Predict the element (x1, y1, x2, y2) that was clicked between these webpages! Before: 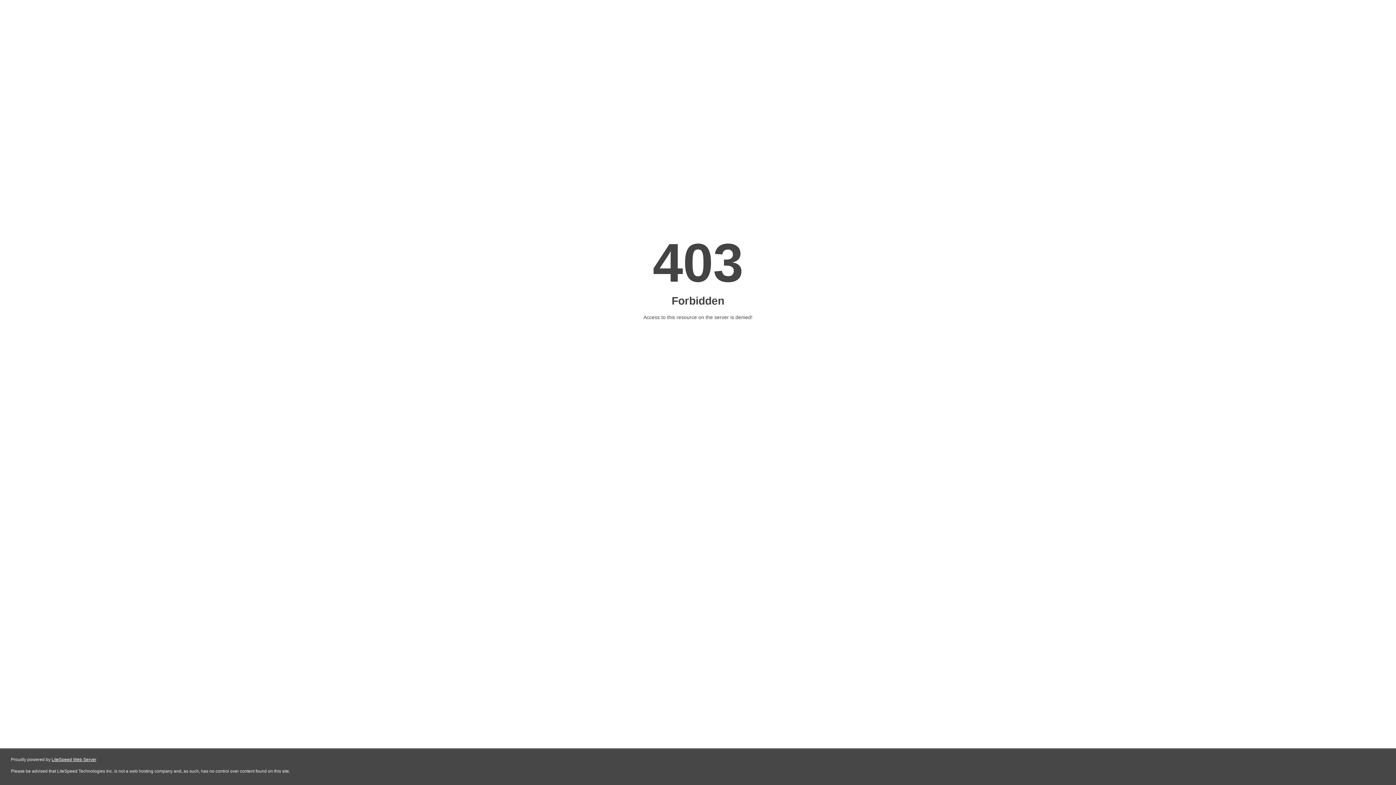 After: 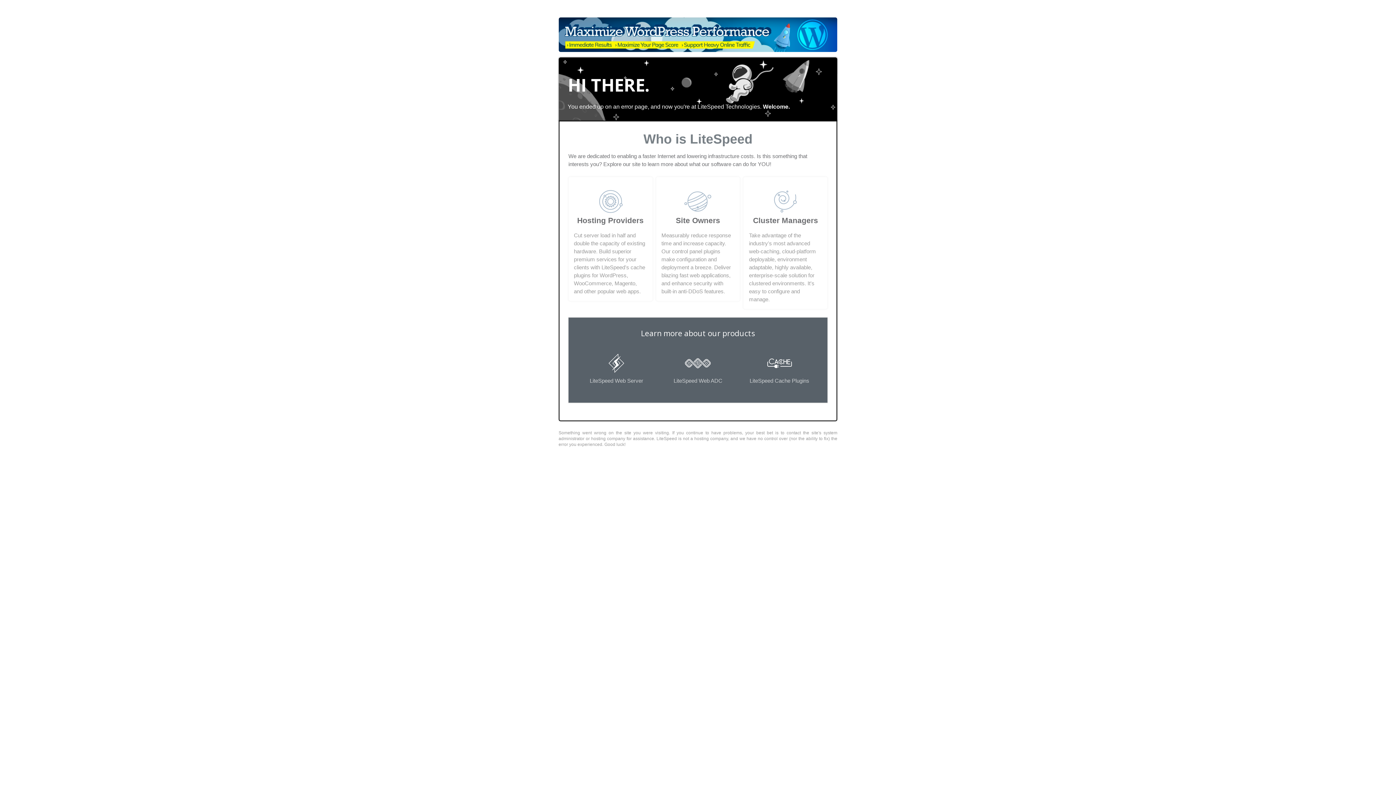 Action: label: LiteSpeed Web Server bbox: (51, 757, 96, 762)